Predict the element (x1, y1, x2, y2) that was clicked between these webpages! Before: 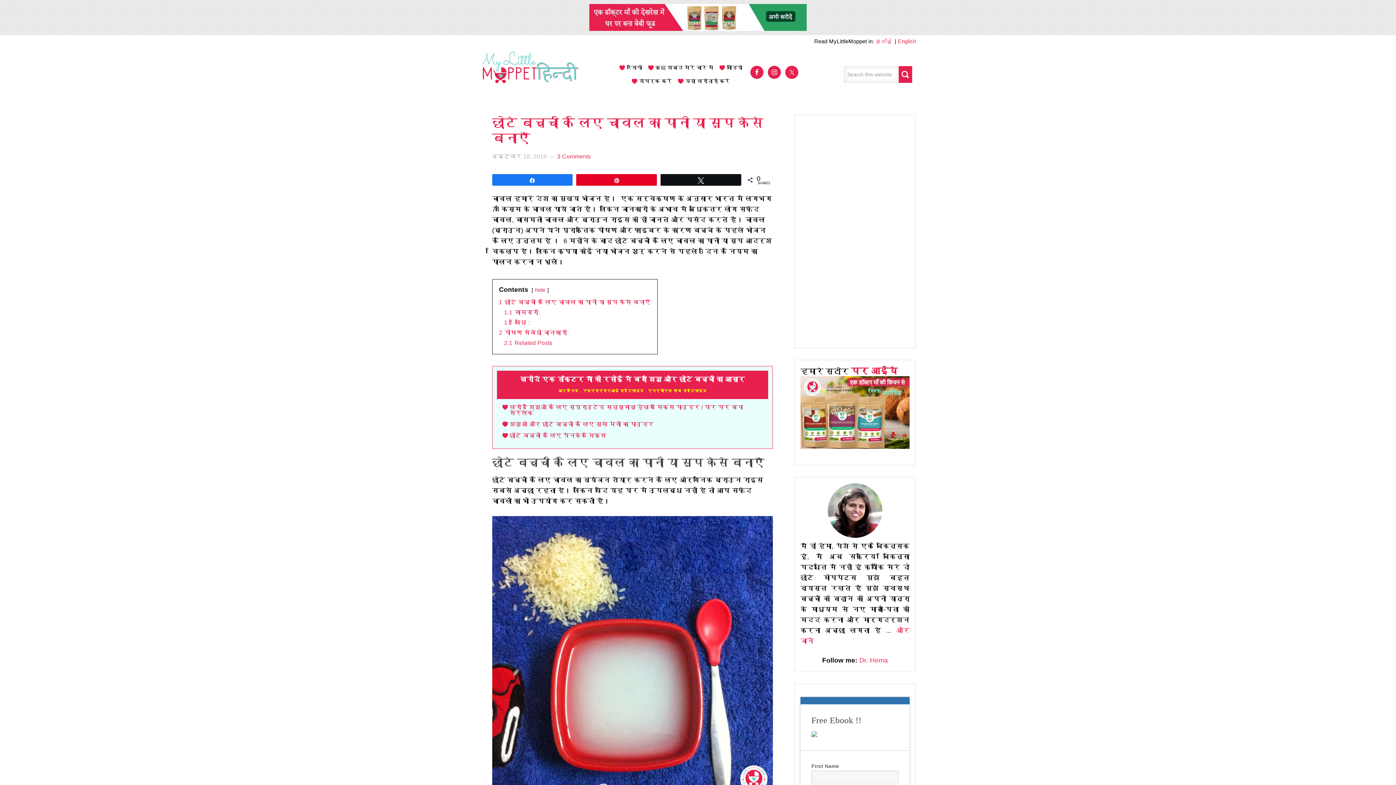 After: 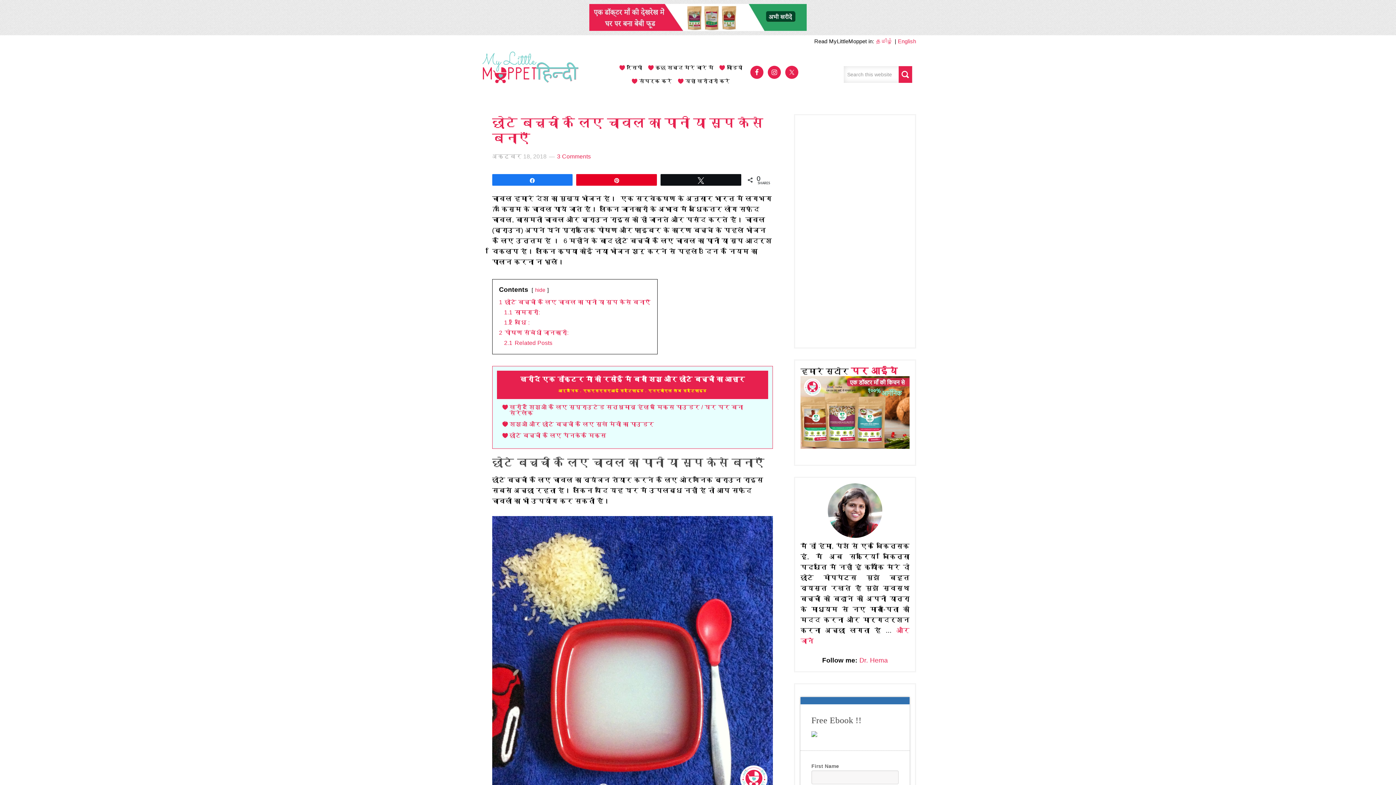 Action: bbox: (557, 153, 591, 159) label: 3 Comments